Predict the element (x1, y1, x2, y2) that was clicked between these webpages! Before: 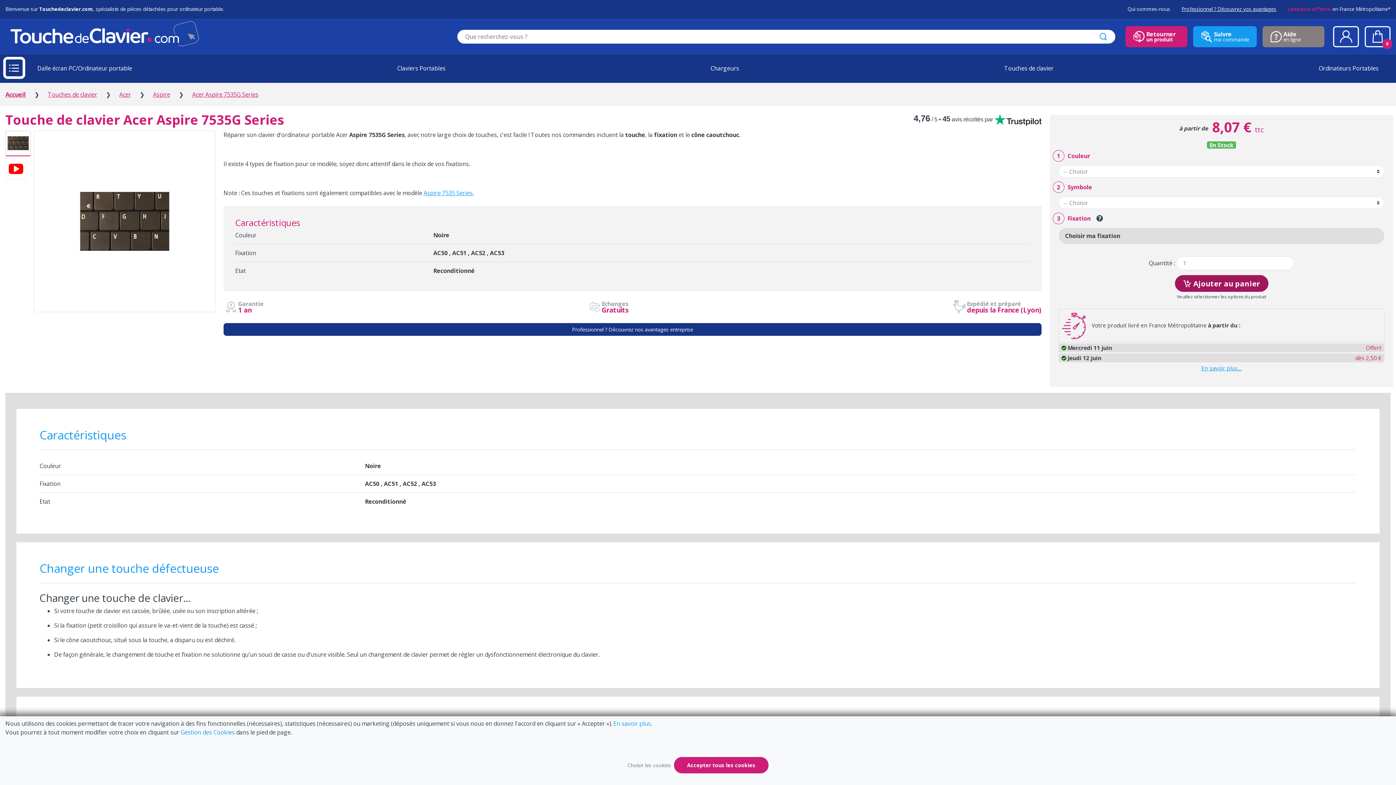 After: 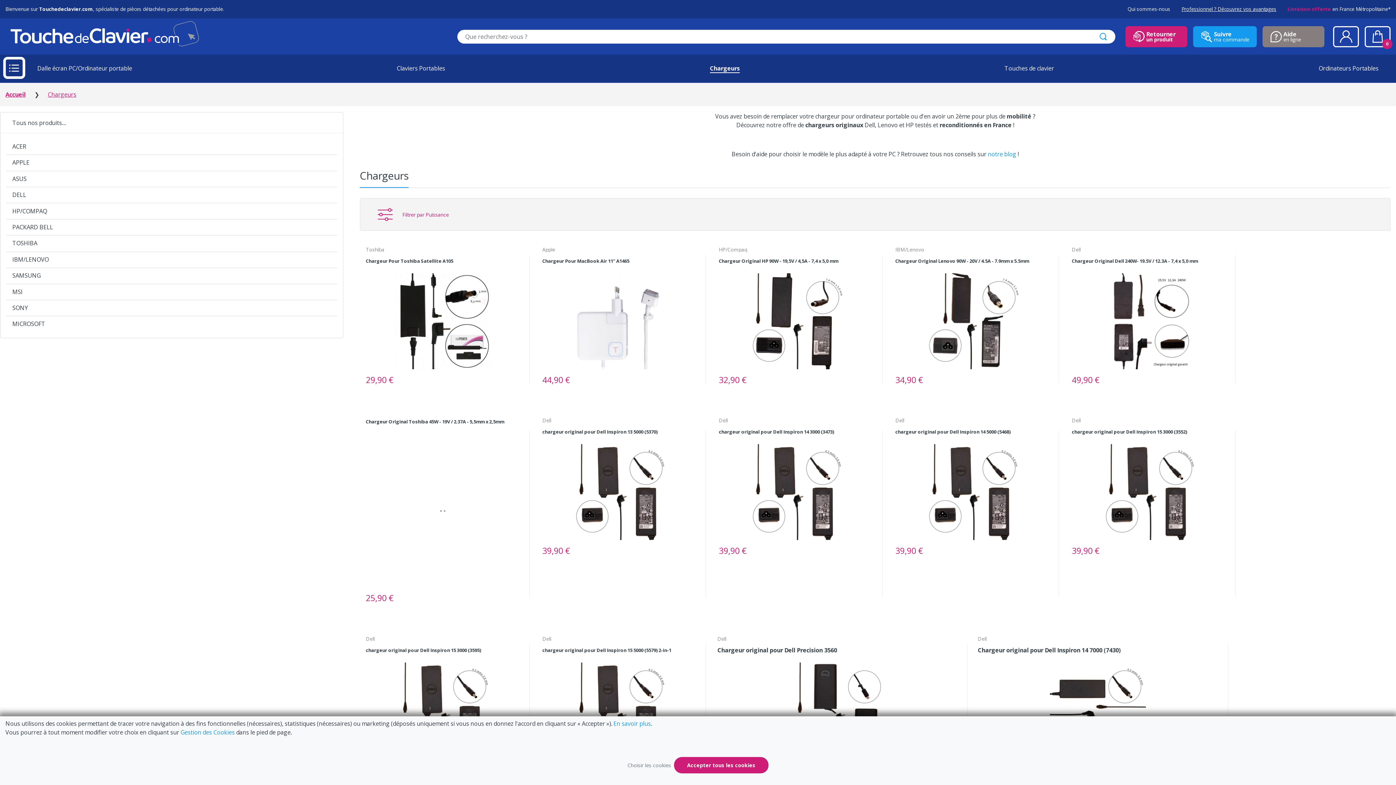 Action: label: Chargeurs bbox: (710, 64, 739, 72)